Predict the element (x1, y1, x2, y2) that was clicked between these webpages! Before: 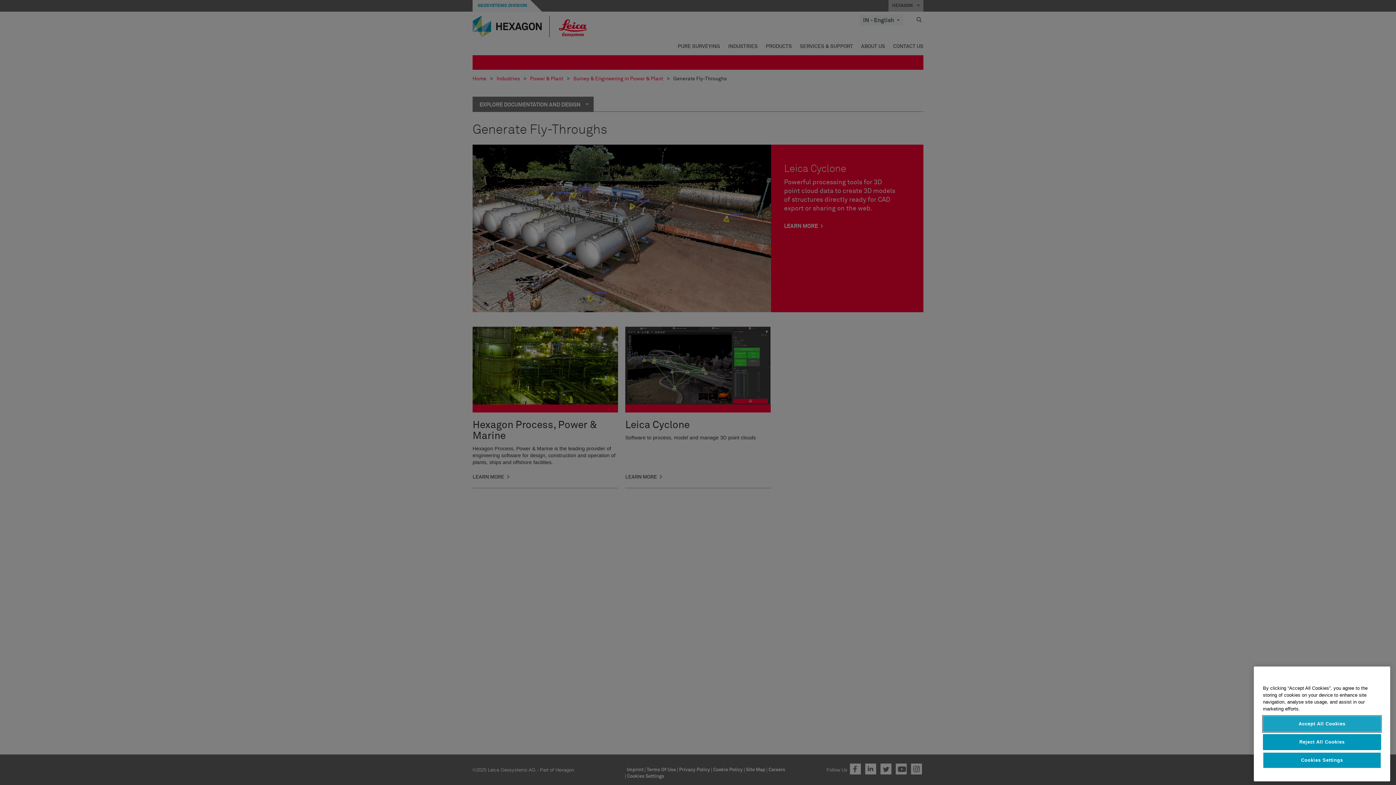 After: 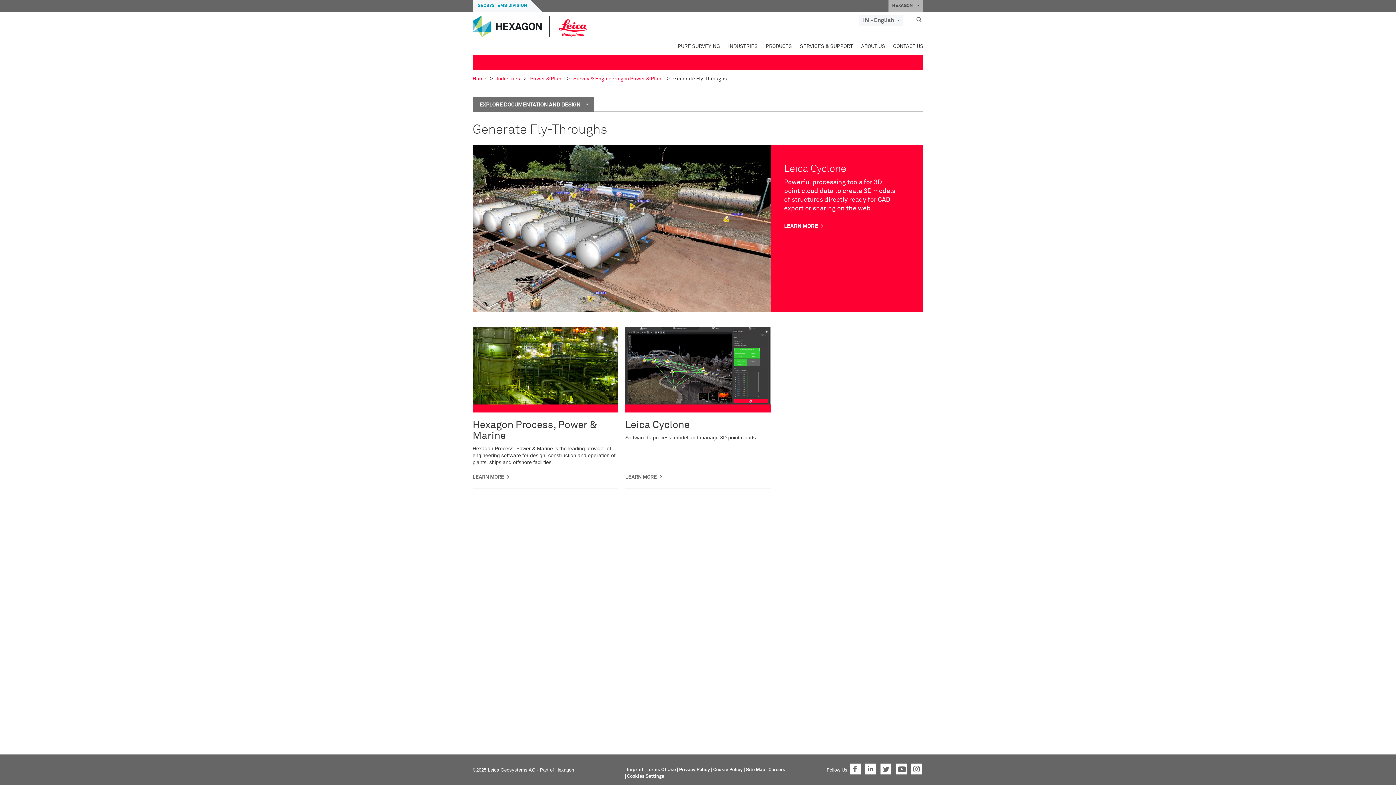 Action: bbox: (1263, 720, 1381, 736) label: Accept All Cookies